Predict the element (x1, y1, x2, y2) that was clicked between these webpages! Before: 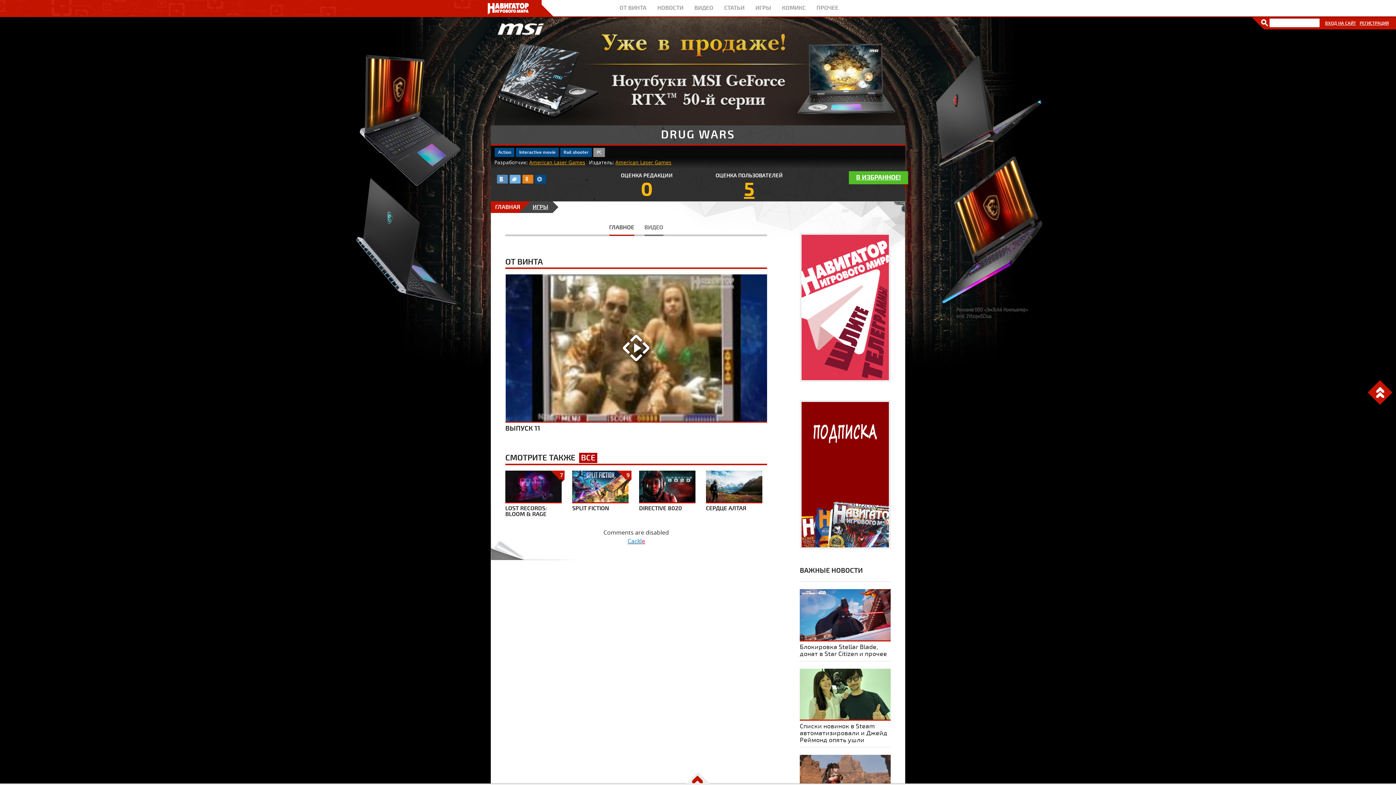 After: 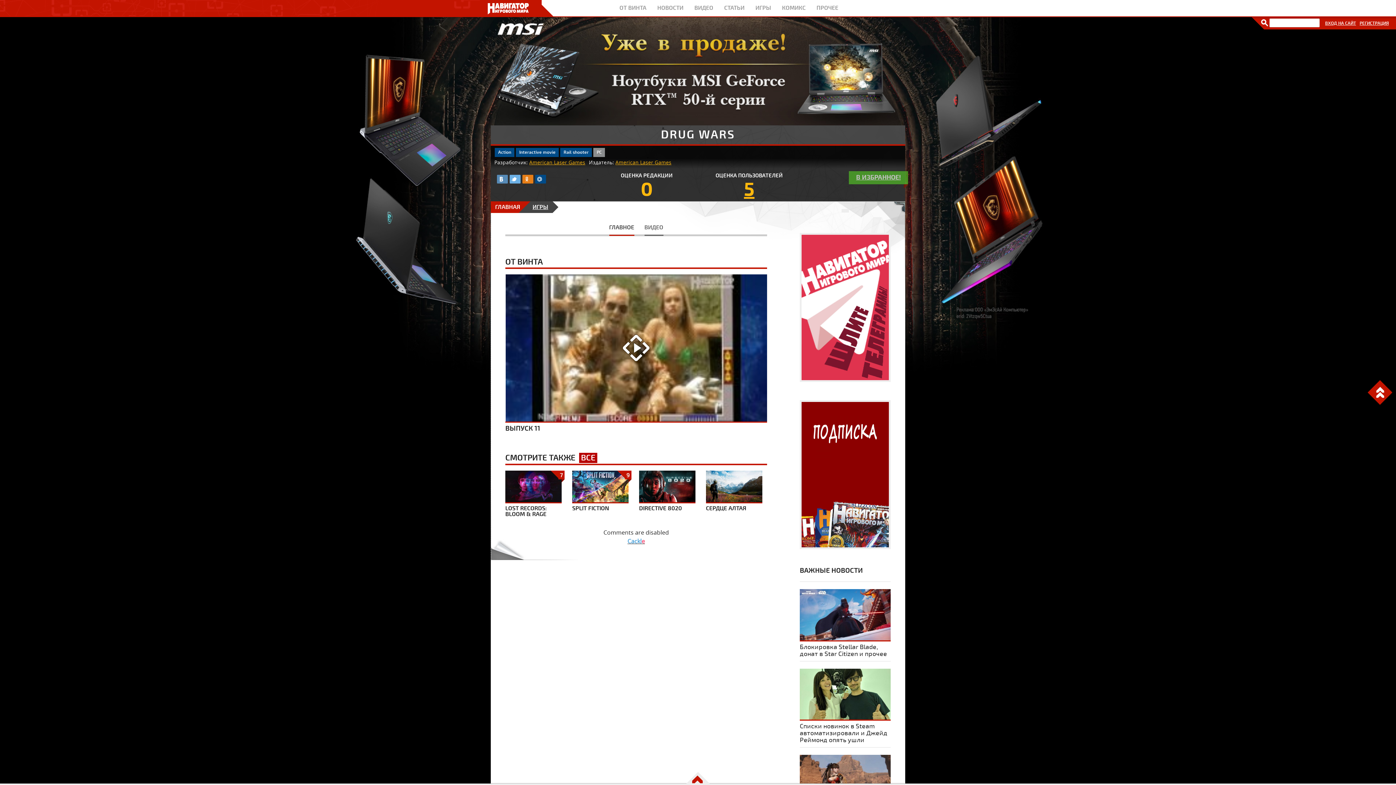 Action: label: В ИЗБРАННОЕ! bbox: (849, 171, 908, 184)